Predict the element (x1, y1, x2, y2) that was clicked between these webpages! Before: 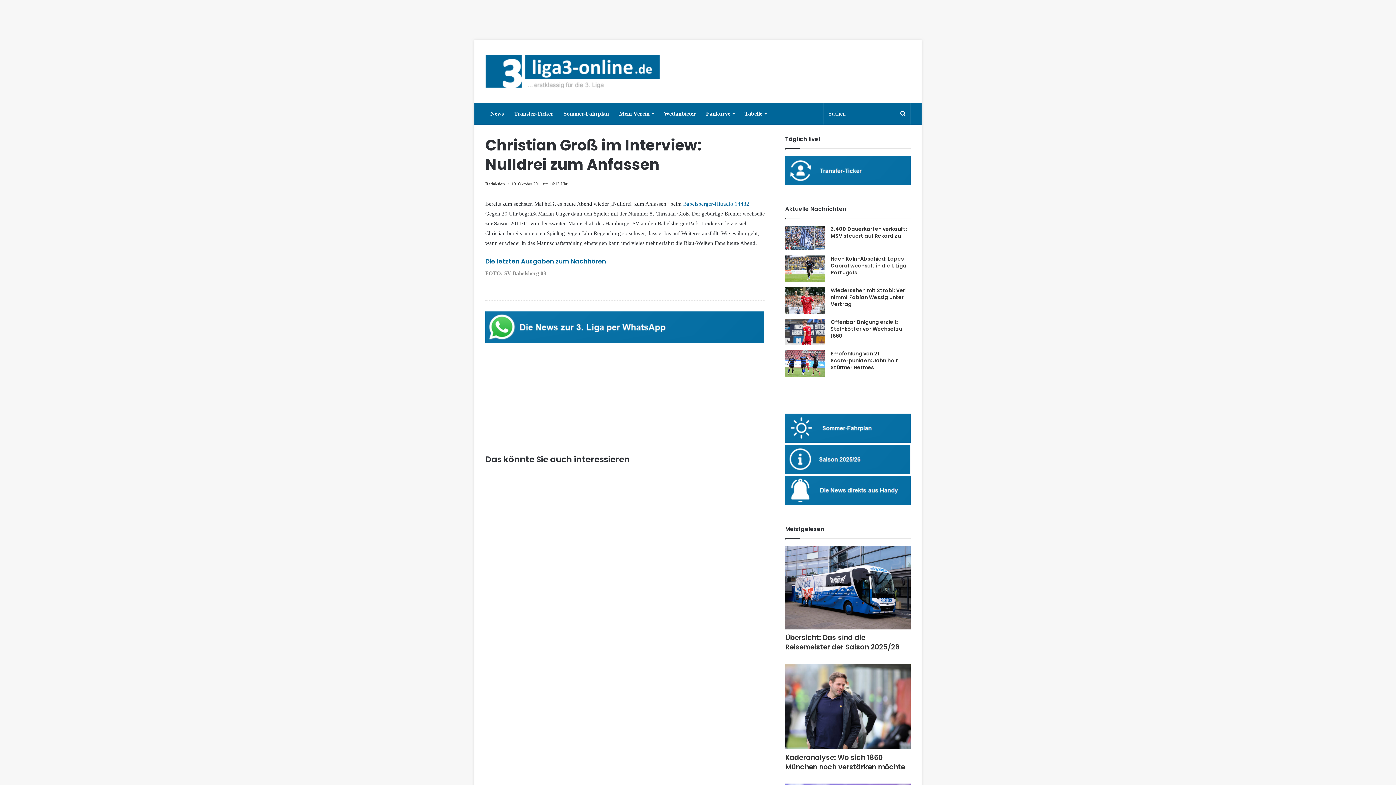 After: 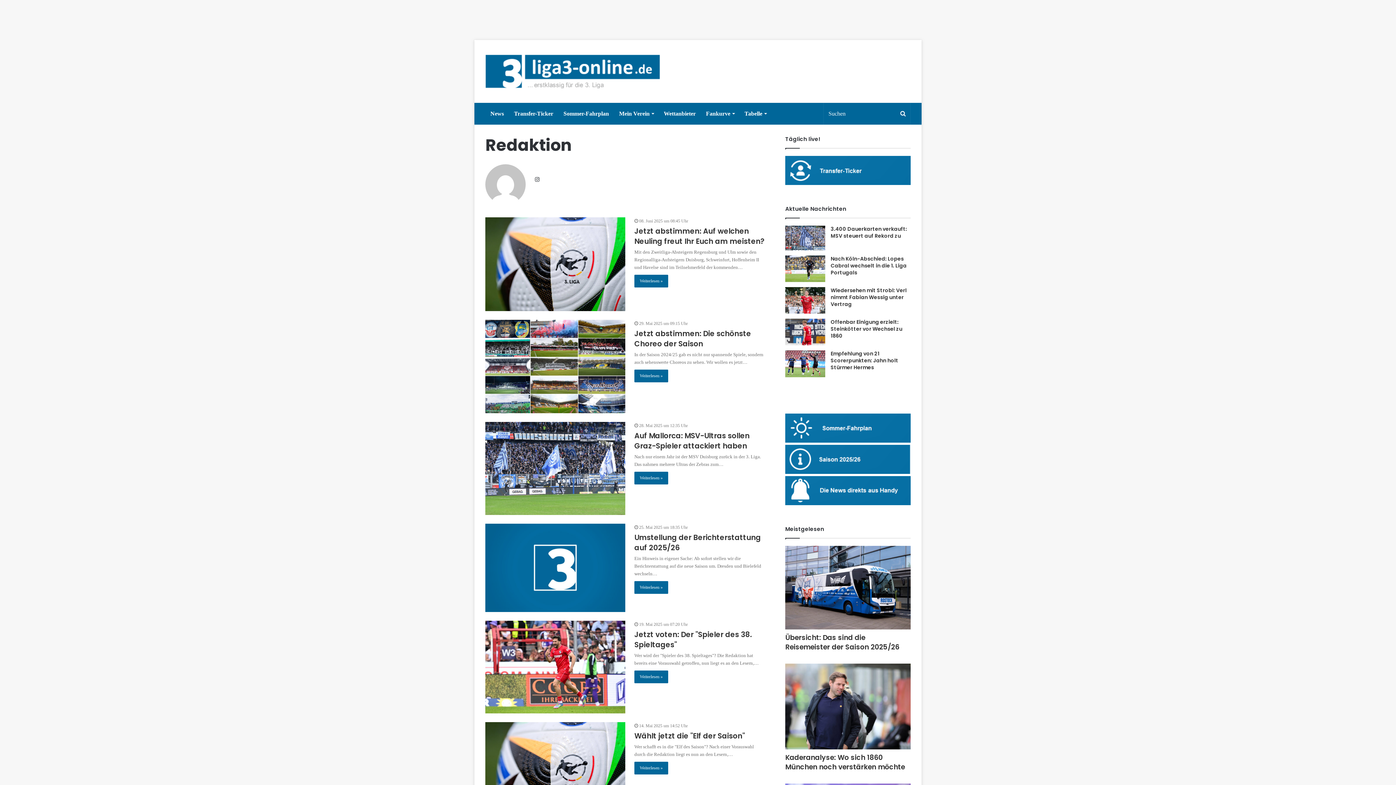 Action: bbox: (485, 181, 505, 186) label: Redaktion